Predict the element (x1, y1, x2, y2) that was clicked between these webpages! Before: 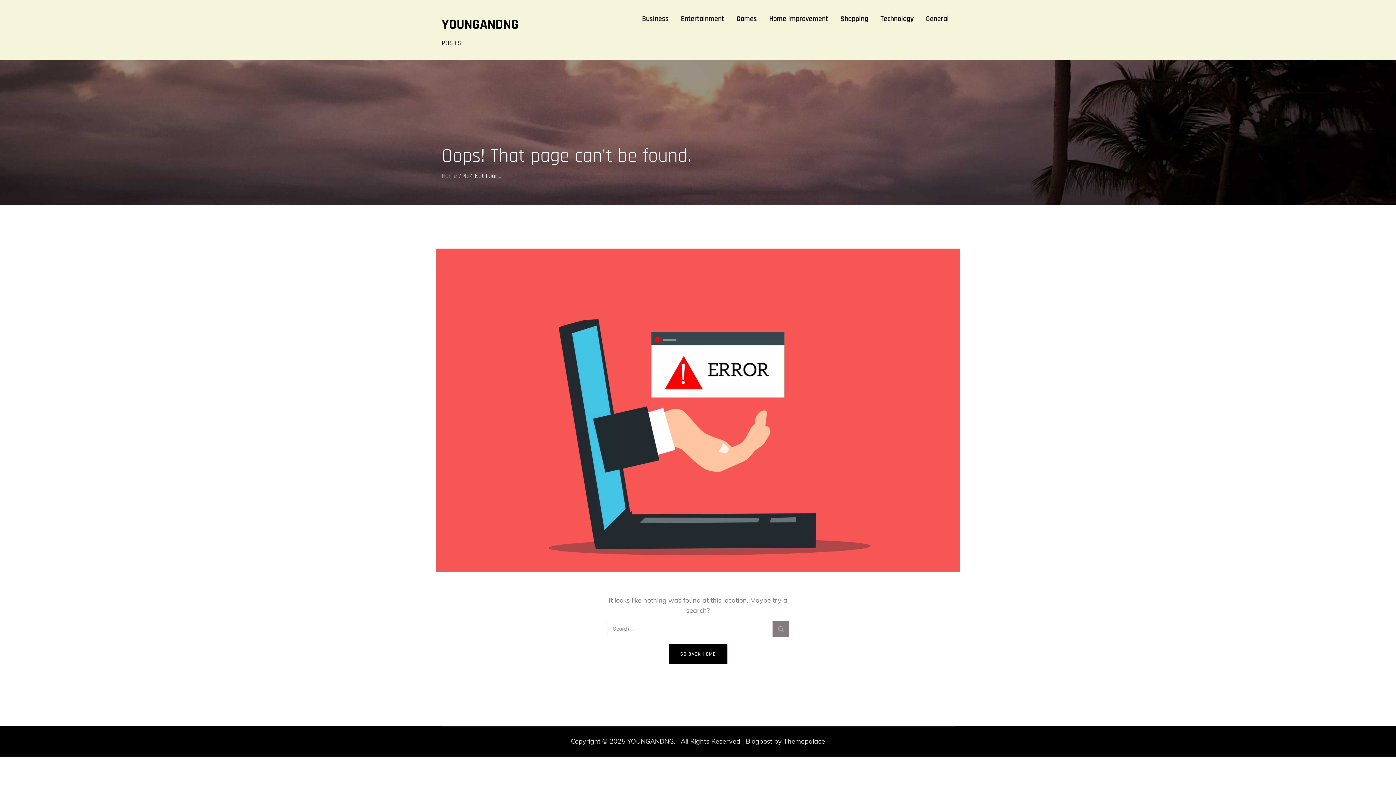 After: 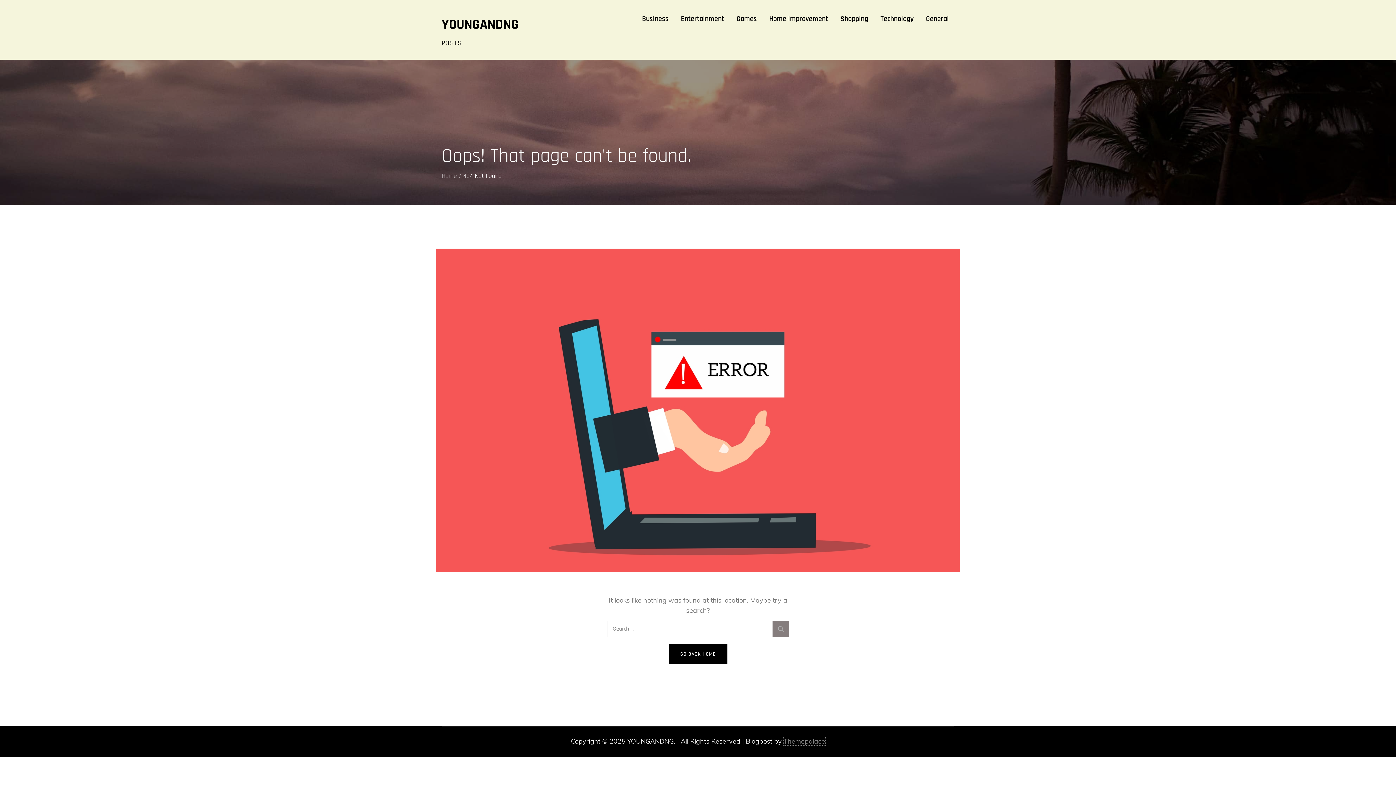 Action: bbox: (783, 737, 825, 745) label: Themepalace